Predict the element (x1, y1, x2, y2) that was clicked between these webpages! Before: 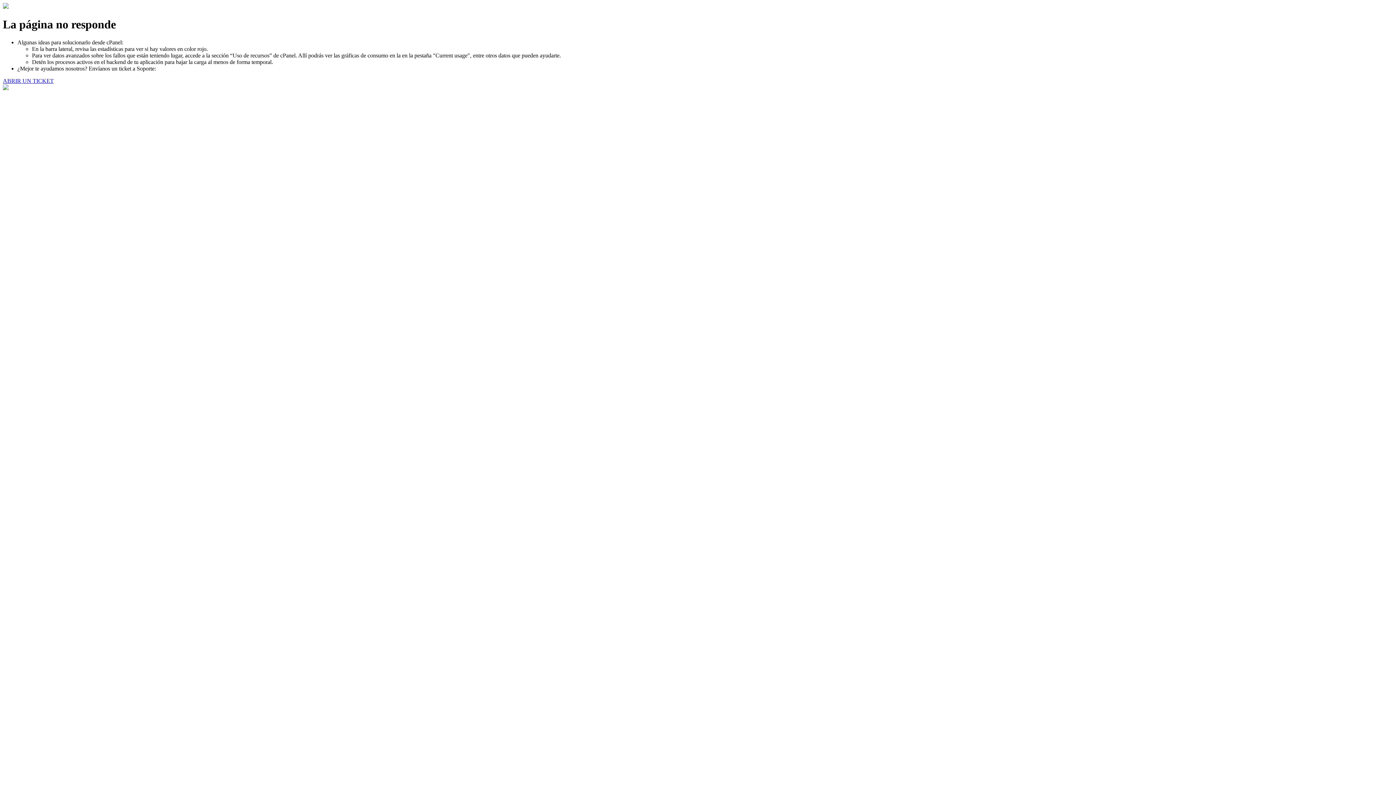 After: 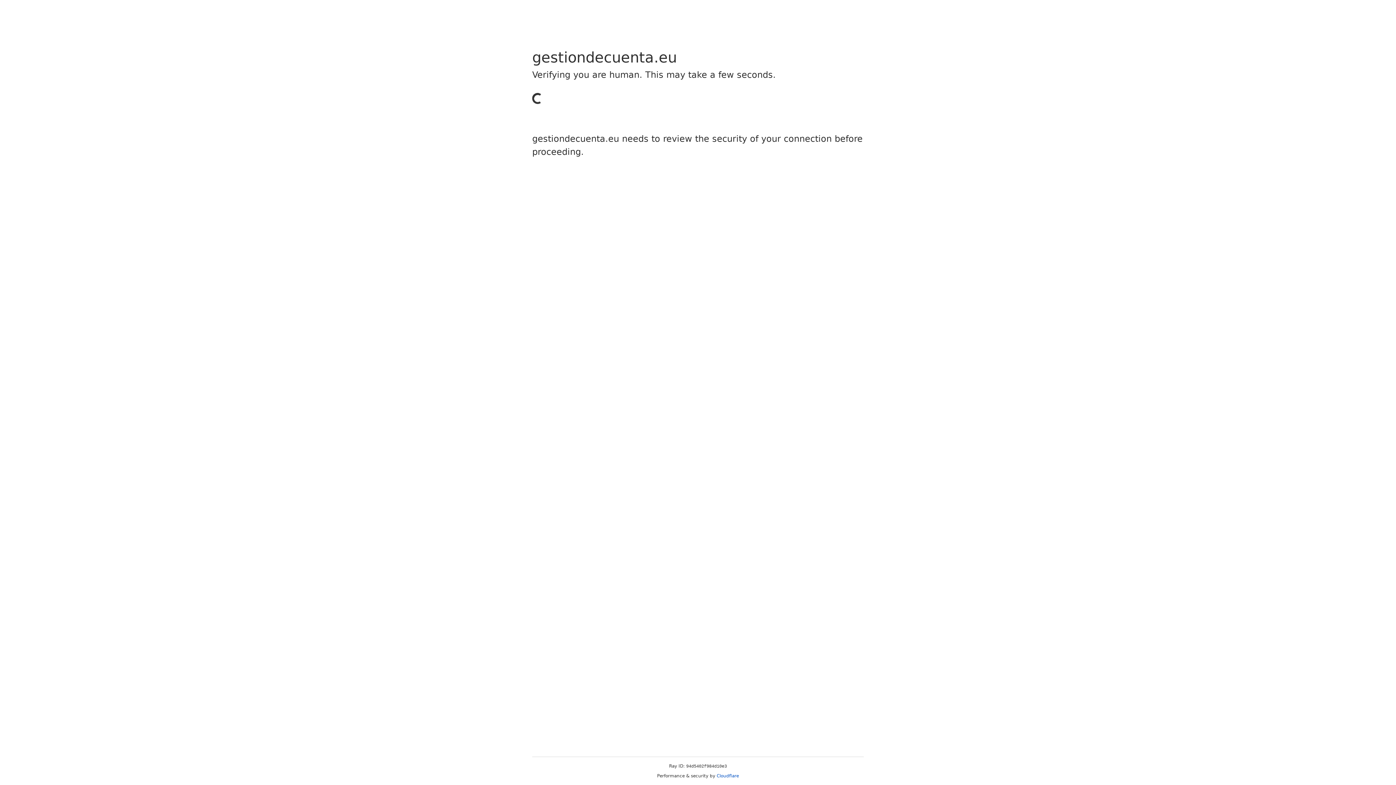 Action: label: ABRIR UN TICKET bbox: (2, 77, 53, 83)